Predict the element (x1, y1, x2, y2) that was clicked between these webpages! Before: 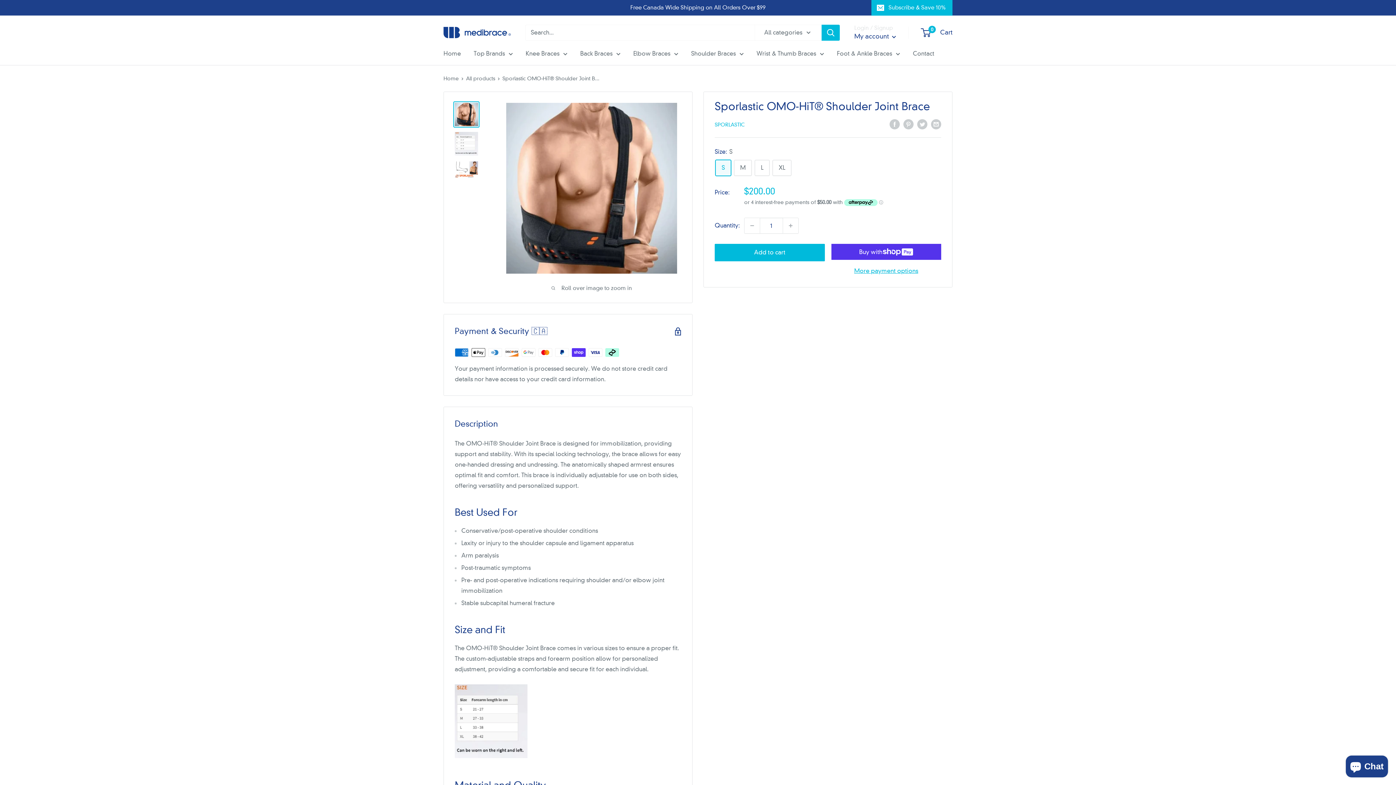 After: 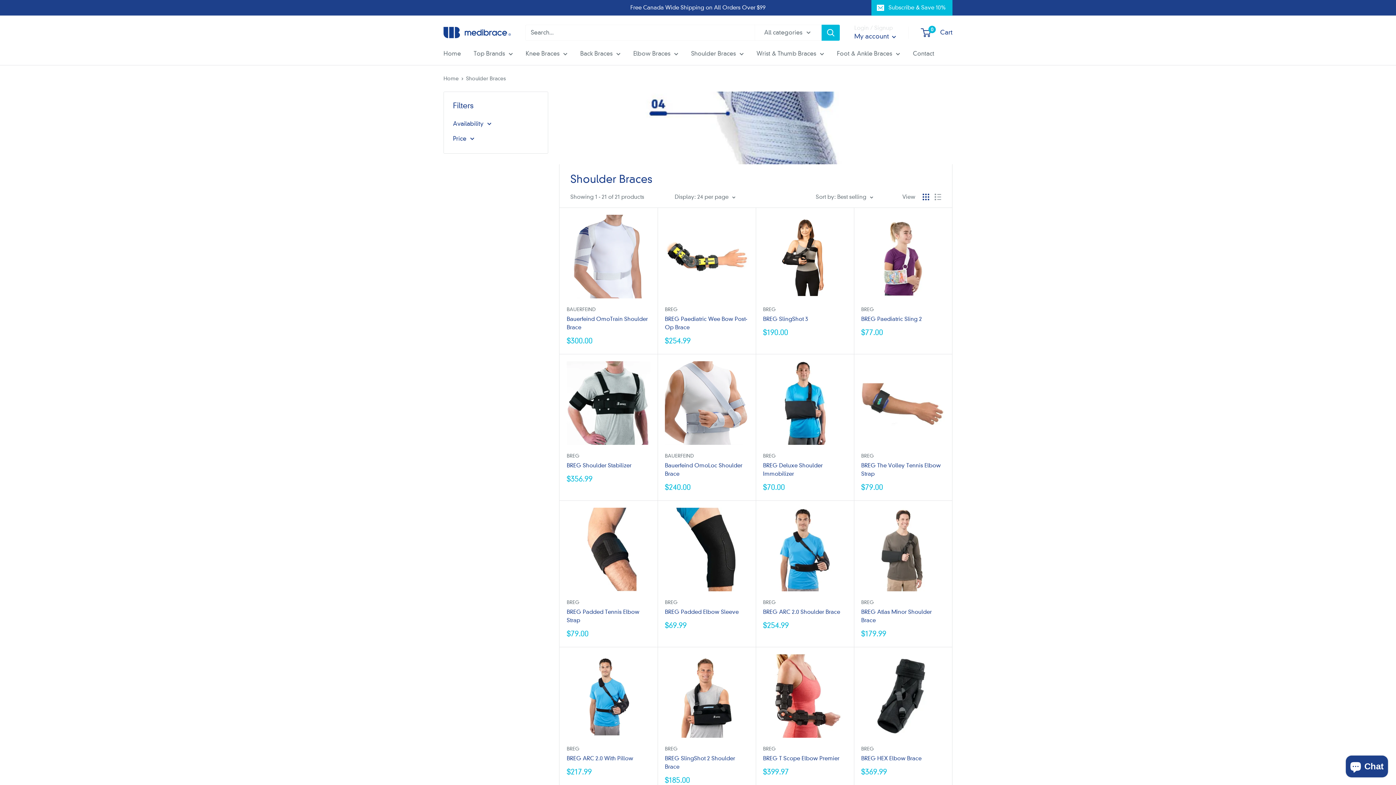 Action: bbox: (691, 48, 744, 58) label: Shoulder Braces